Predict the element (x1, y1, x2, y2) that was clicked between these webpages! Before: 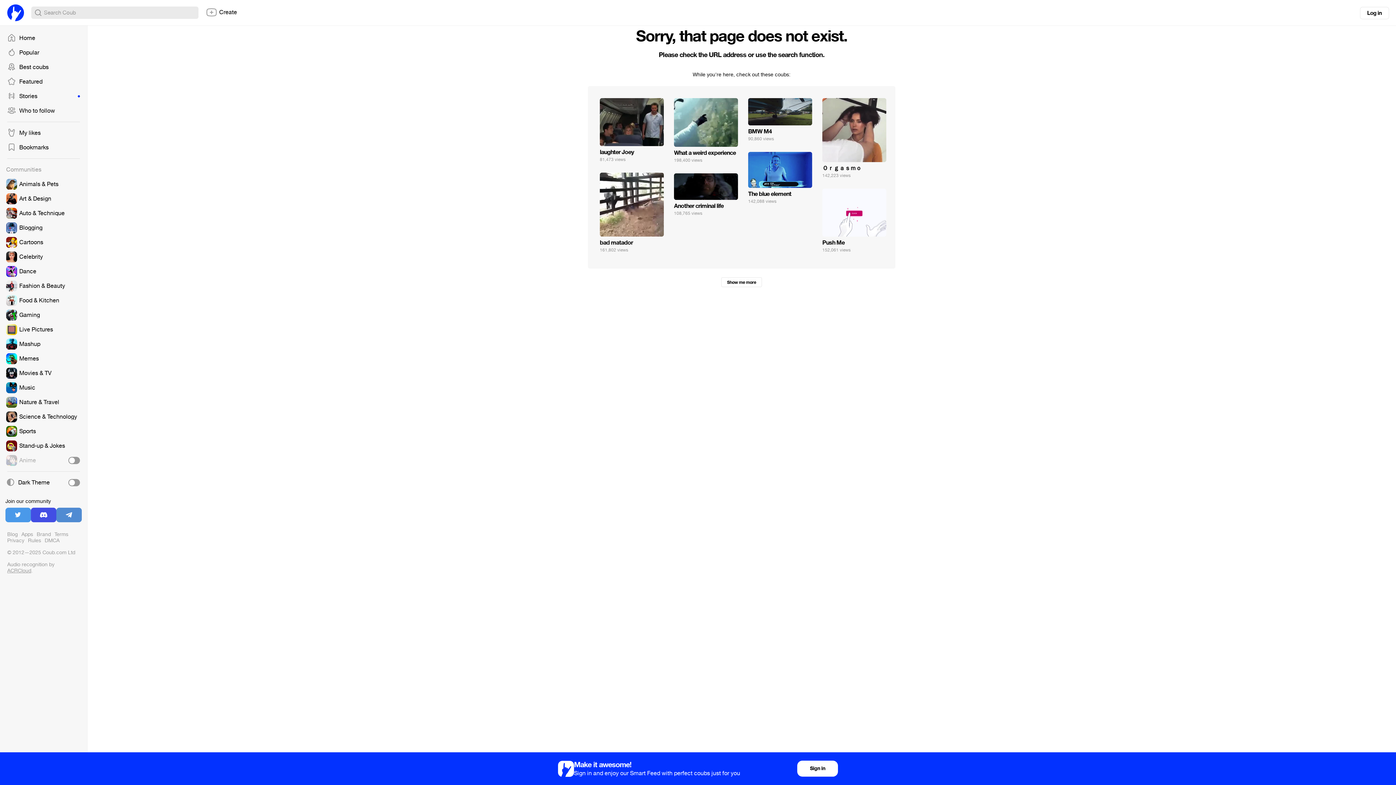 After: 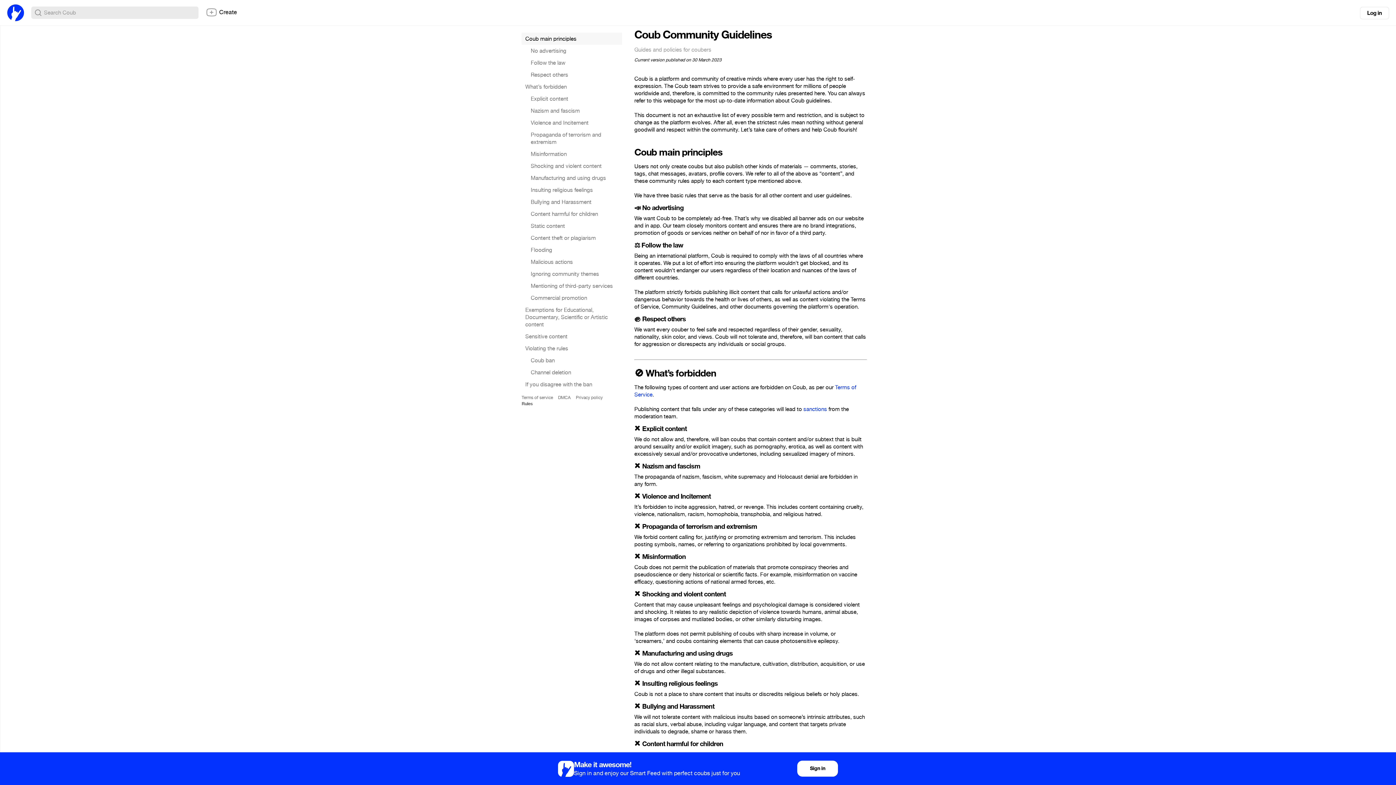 Action: label: Rules bbox: (28, 537, 41, 544)